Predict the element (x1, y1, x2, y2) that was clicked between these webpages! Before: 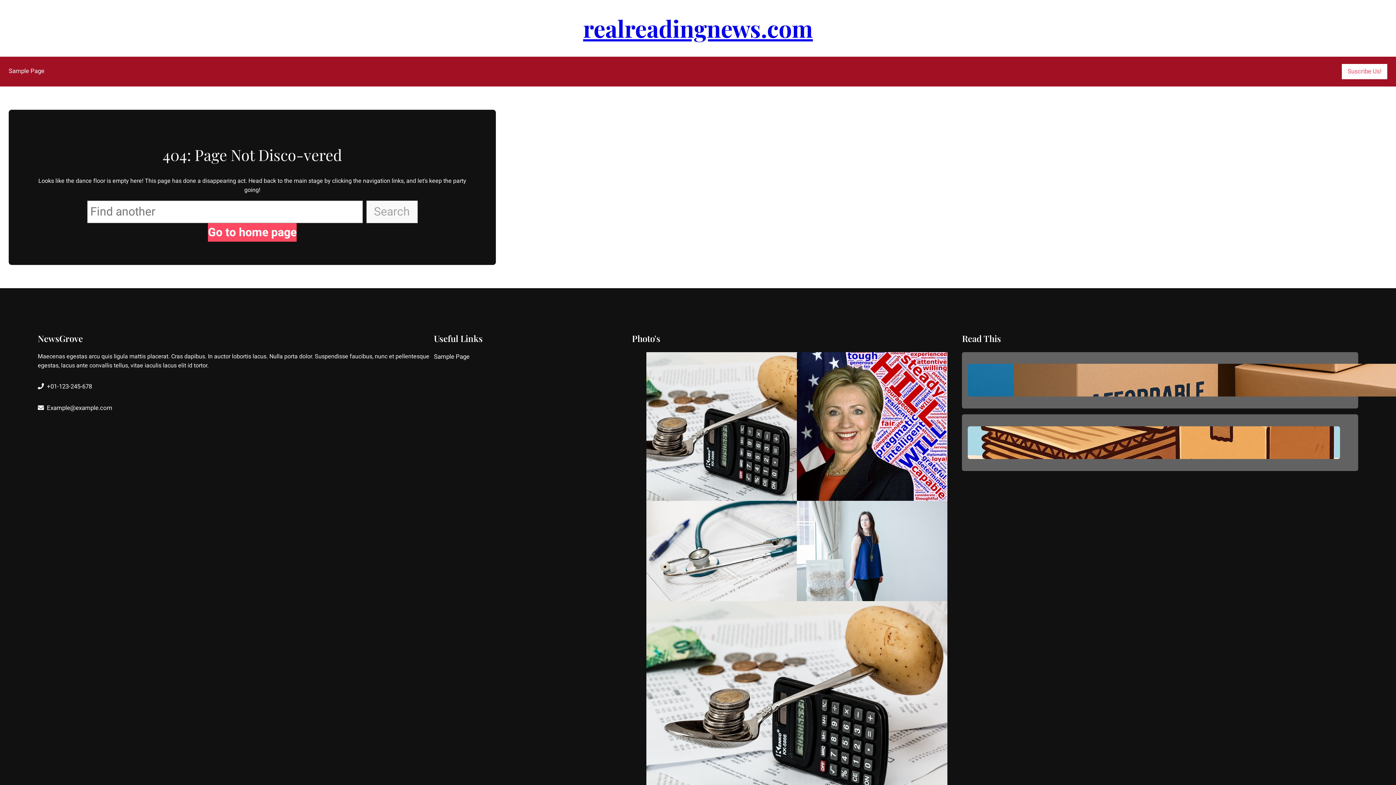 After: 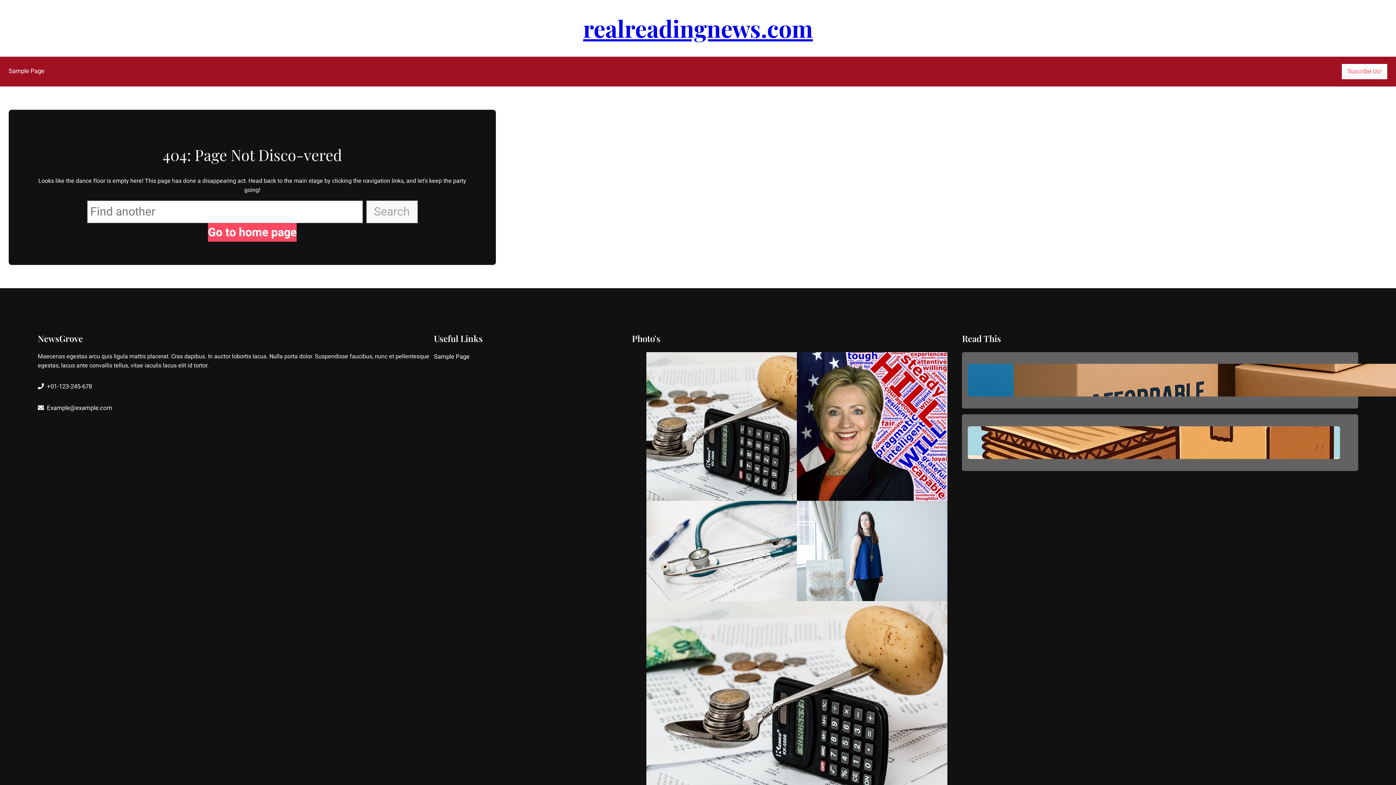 Action: label: YouTube bbox: (64, 430, 89, 436)